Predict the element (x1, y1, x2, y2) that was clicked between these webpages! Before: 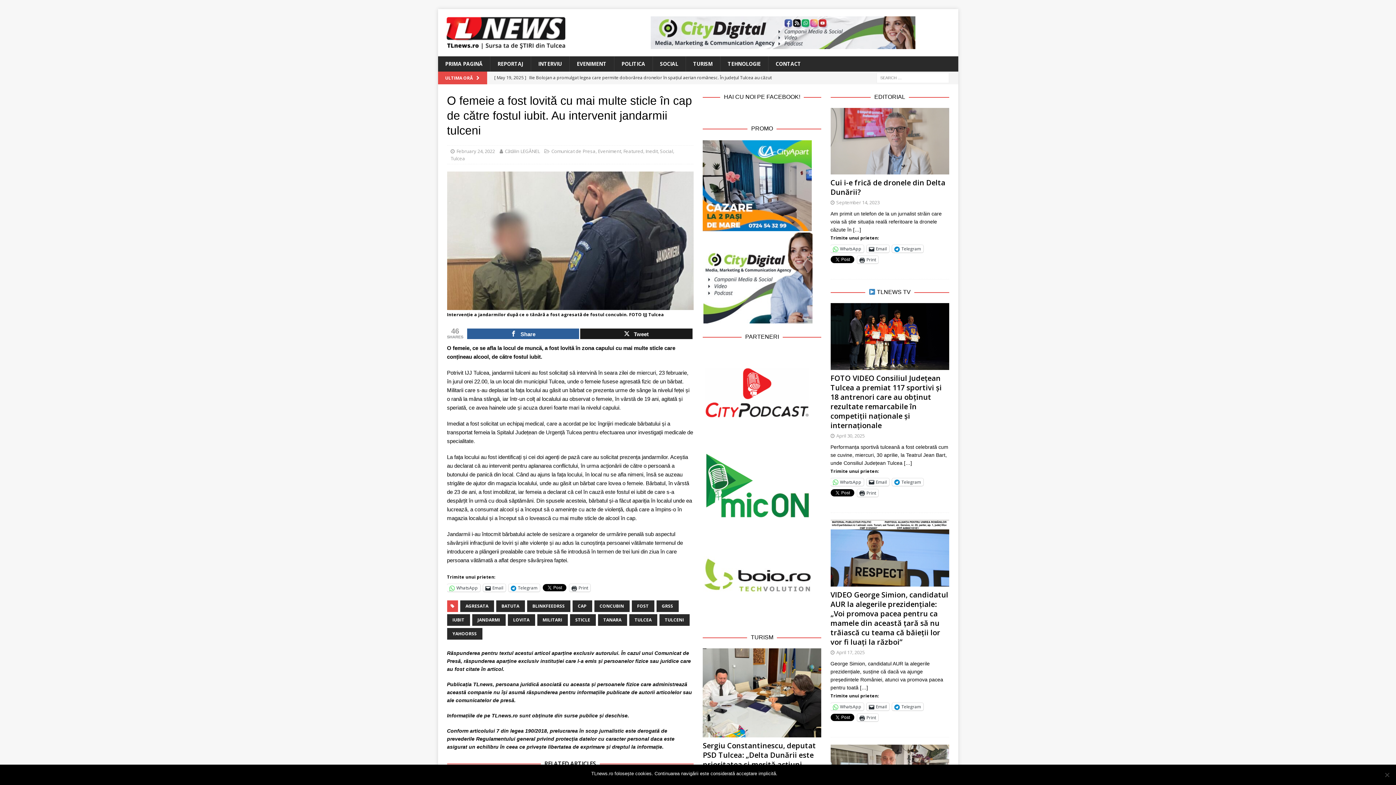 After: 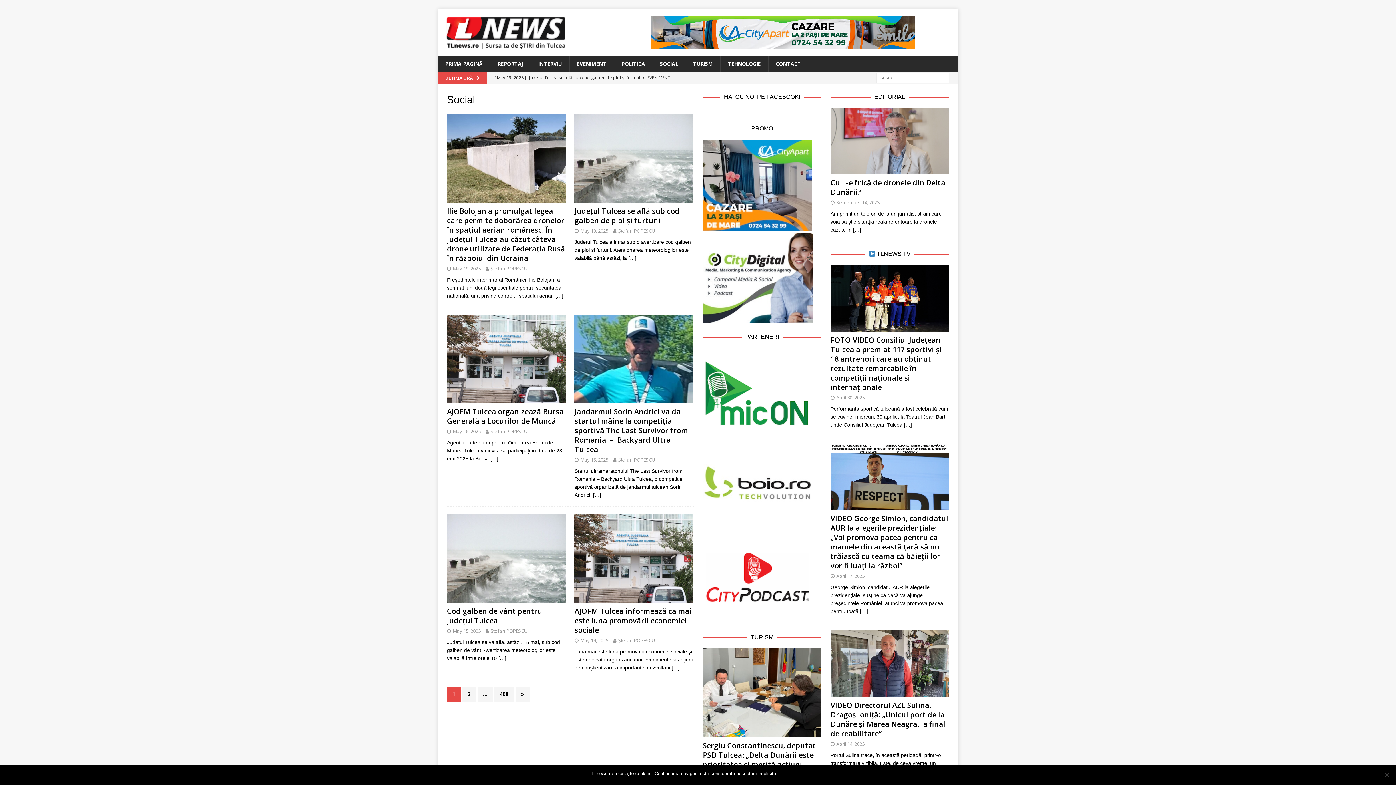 Action: bbox: (652, 56, 685, 71) label: SOCIAL